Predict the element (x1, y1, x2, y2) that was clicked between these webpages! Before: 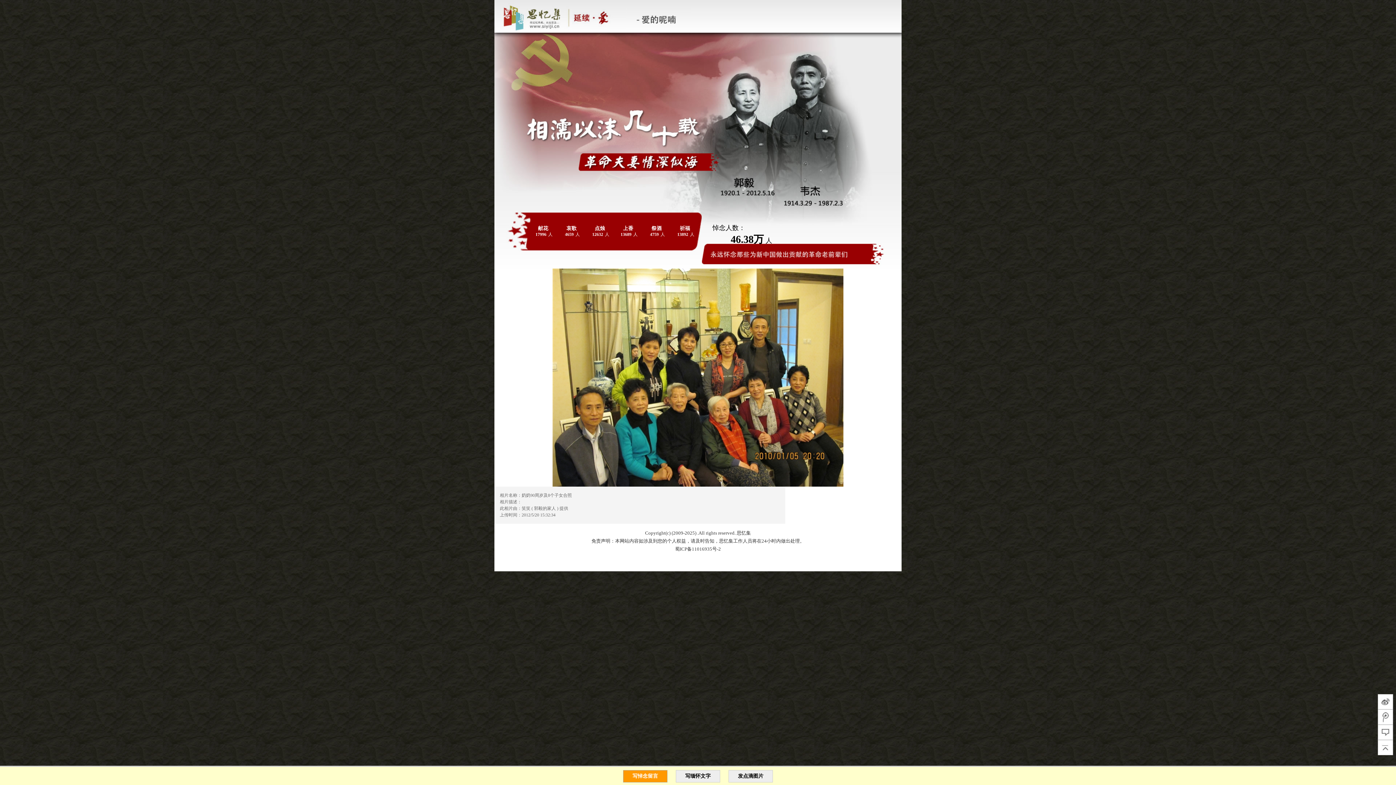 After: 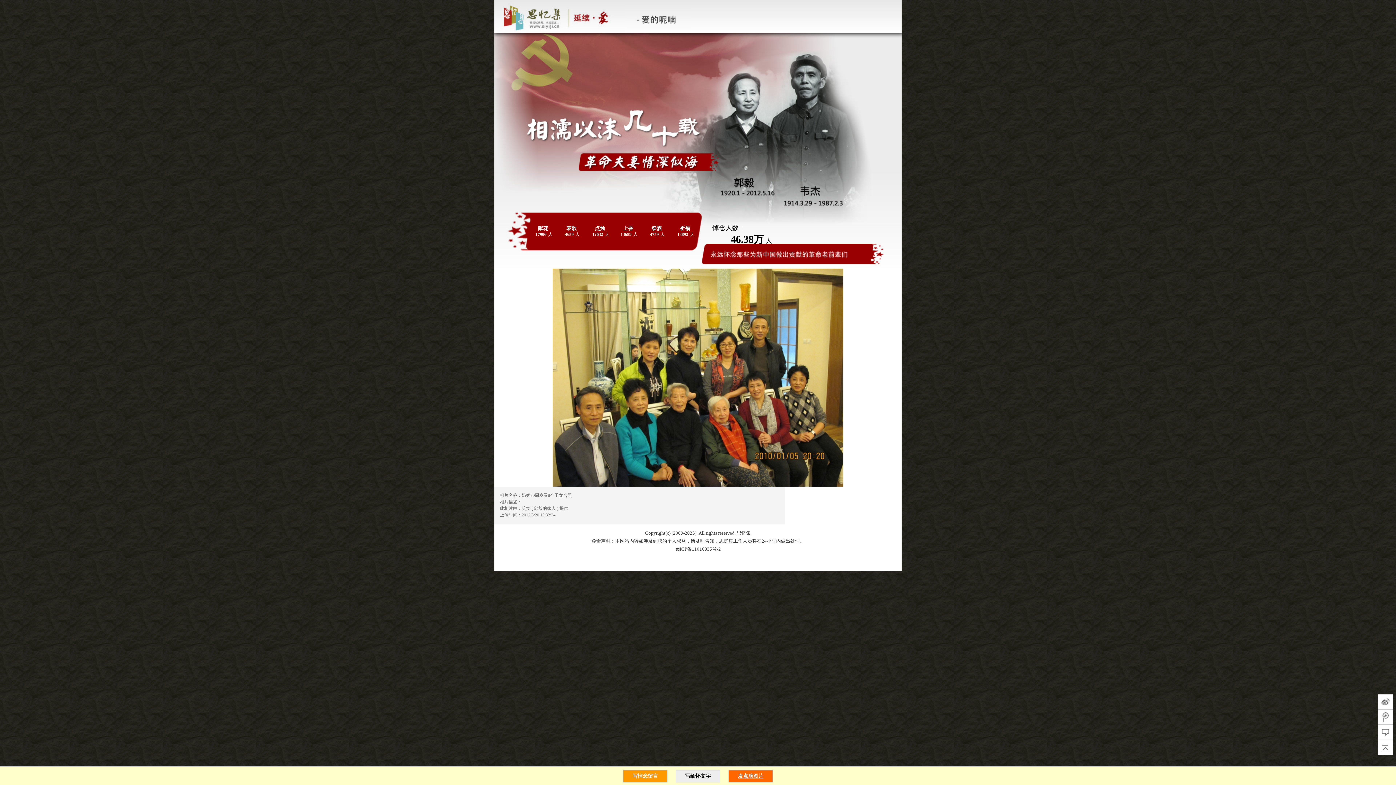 Action: label: 发点滴图片 bbox: (728, 770, 773, 782)